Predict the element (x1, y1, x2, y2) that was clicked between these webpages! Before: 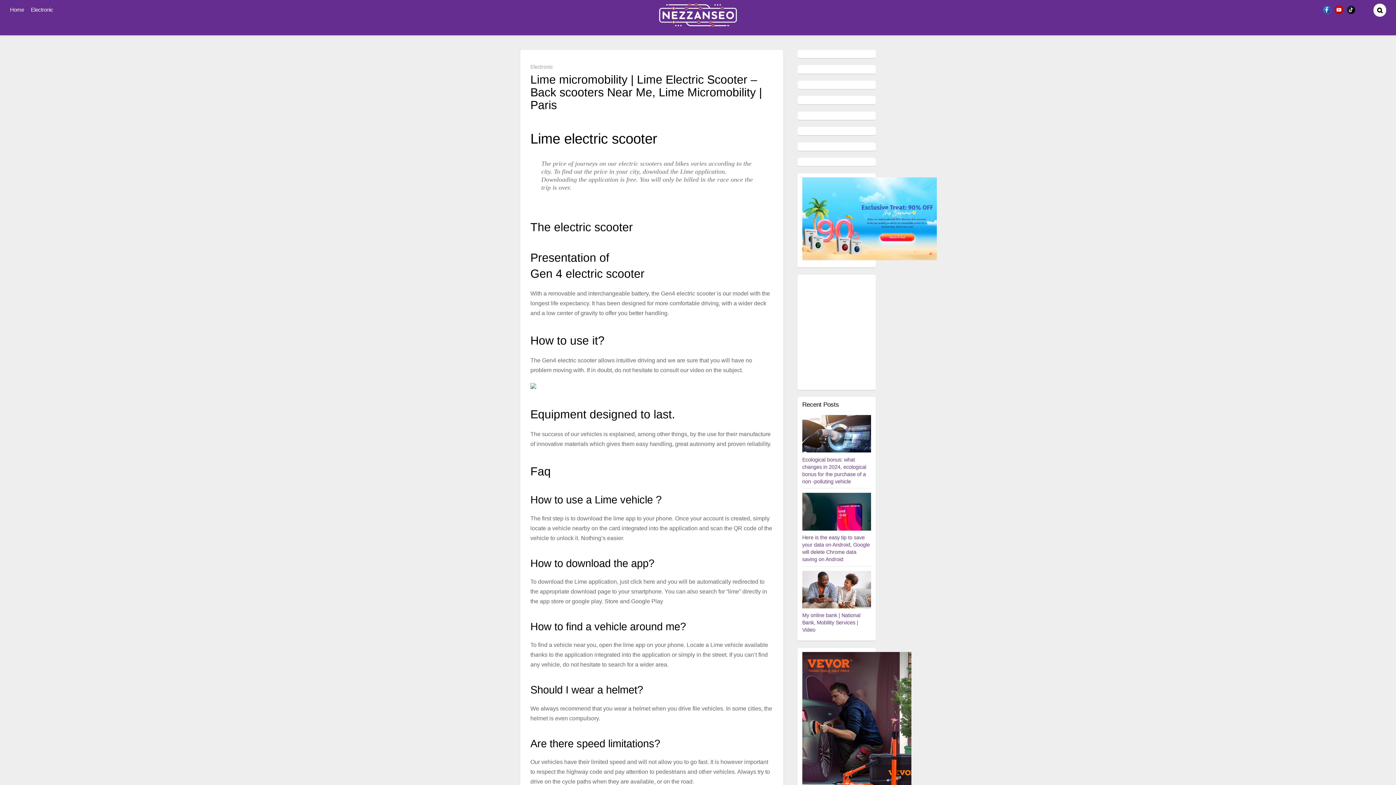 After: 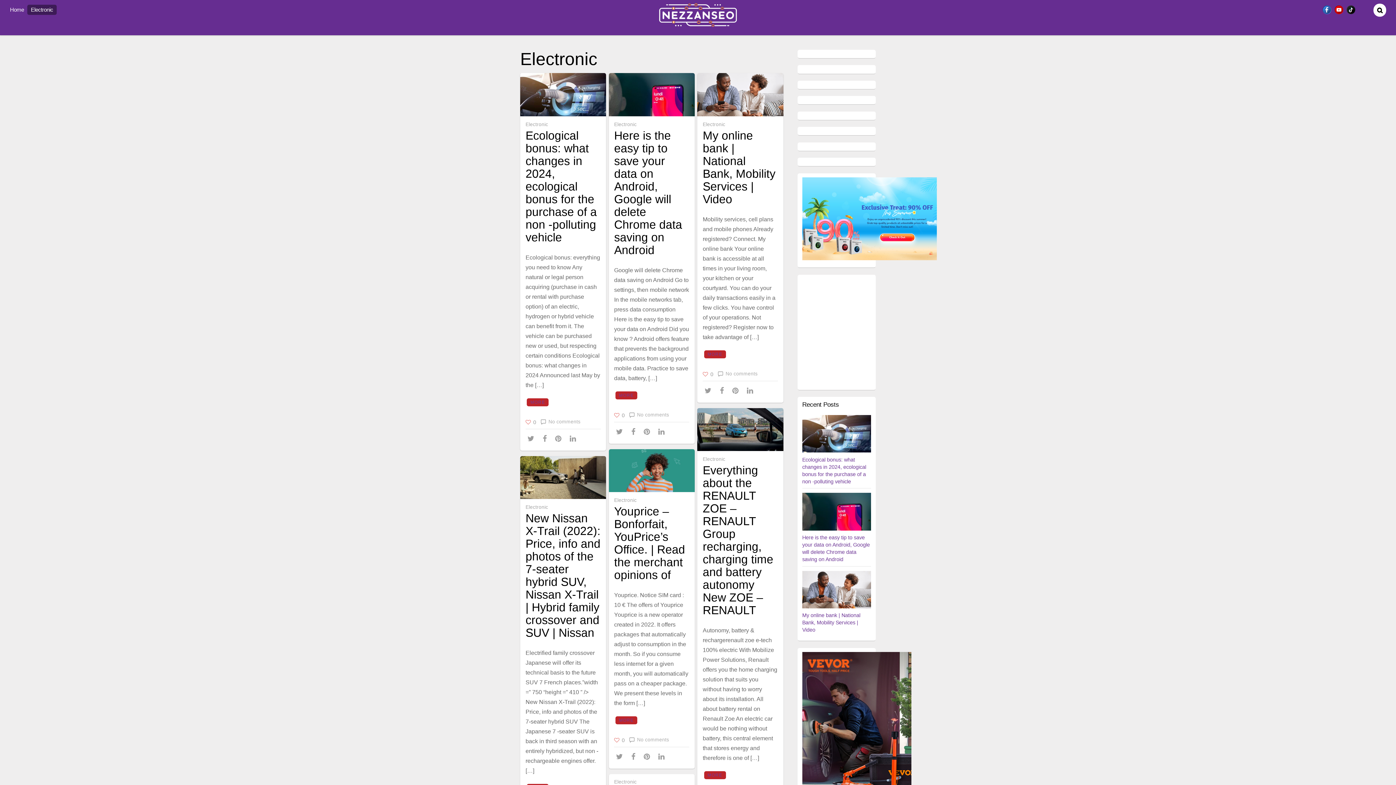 Action: bbox: (530, 63, 553, 69) label: Electronic